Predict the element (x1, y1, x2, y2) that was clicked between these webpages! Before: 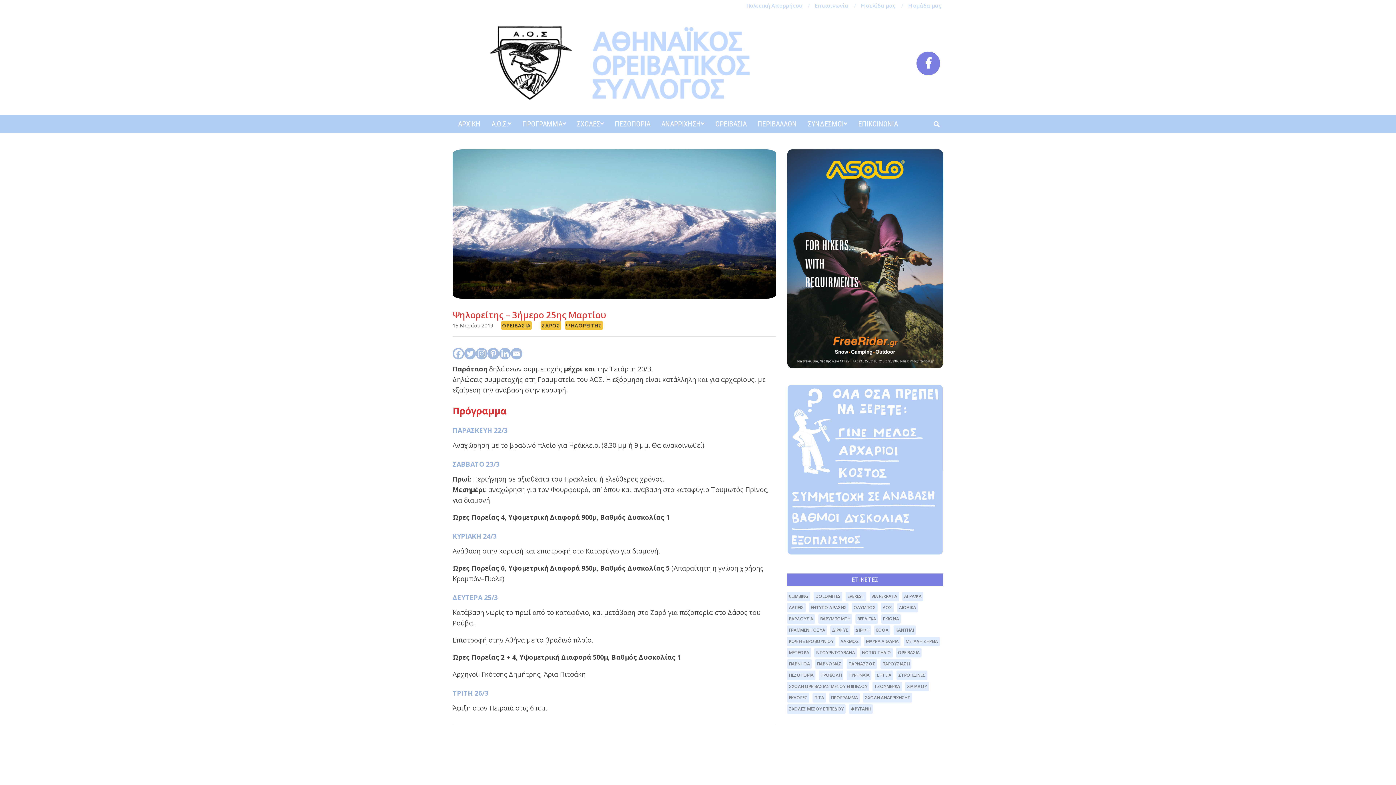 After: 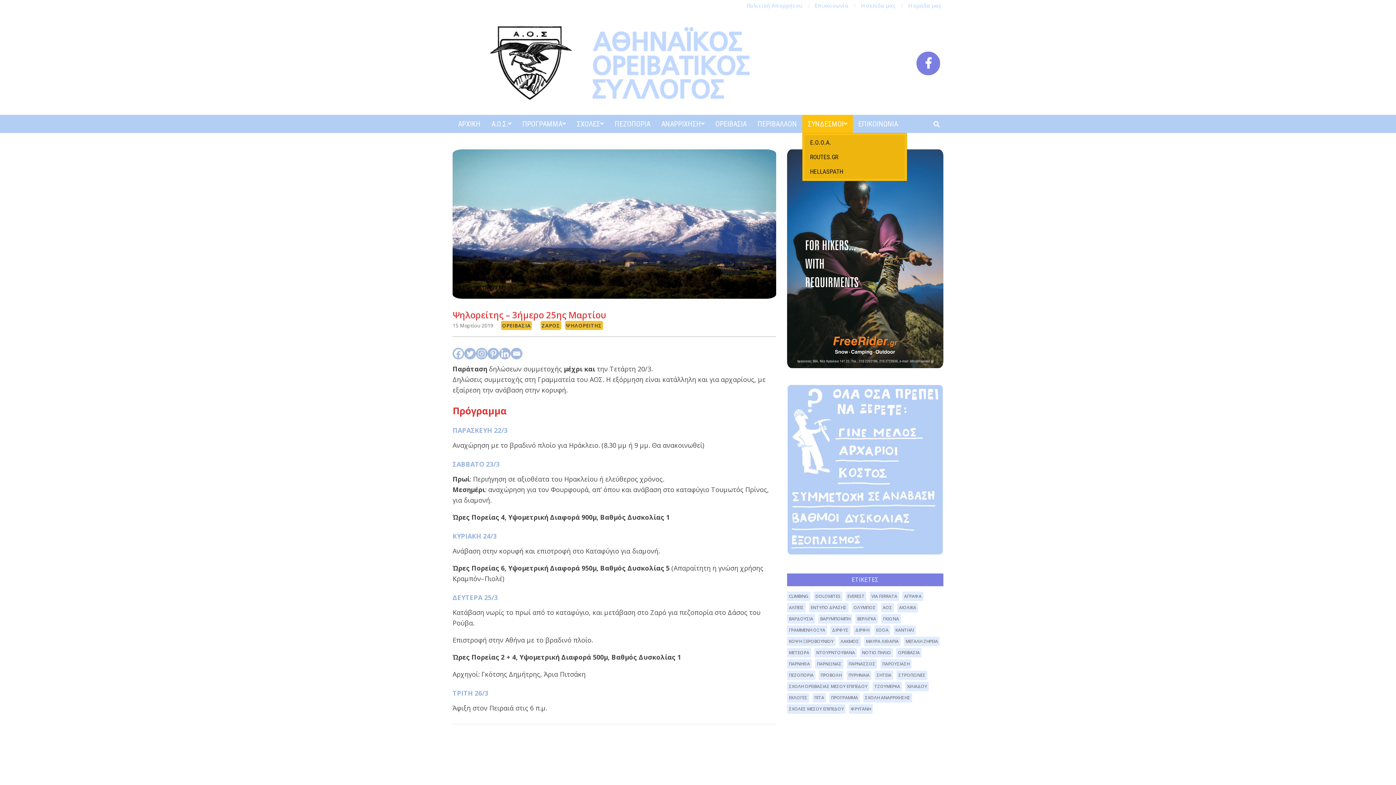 Action: bbox: (802, 114, 853, 133) label: ΣΥΝΔΕΣΜΟΙ